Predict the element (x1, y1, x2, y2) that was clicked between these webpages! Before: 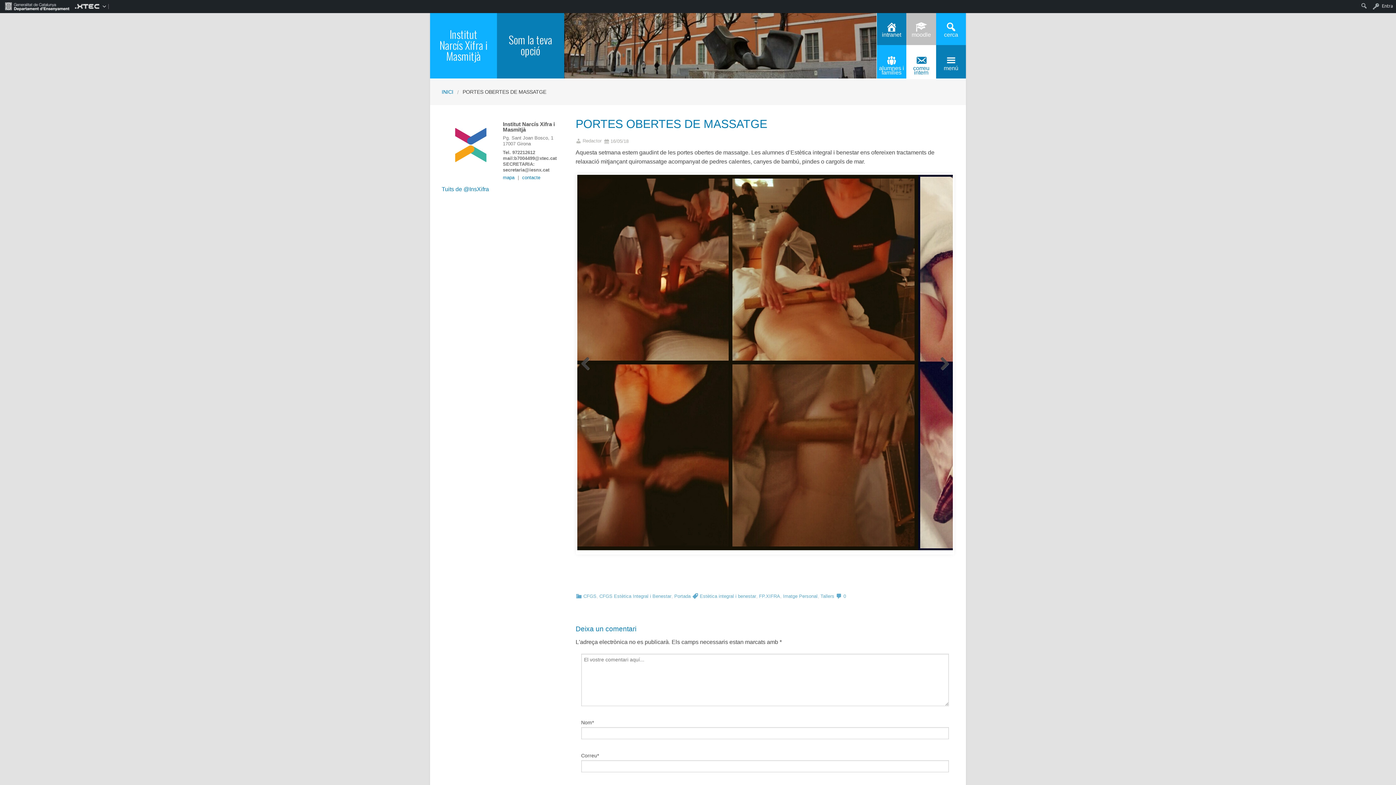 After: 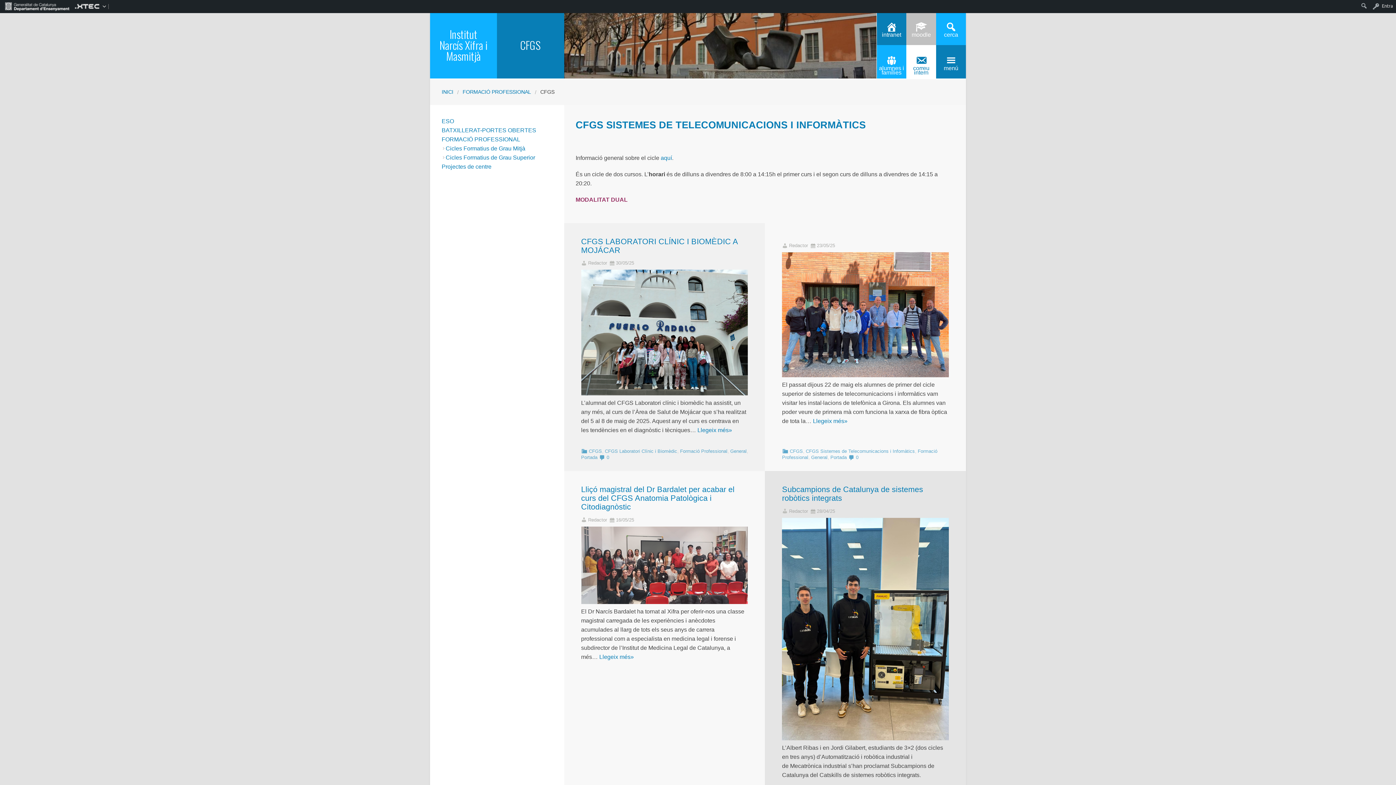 Action: label: CFGS bbox: (583, 593, 596, 599)